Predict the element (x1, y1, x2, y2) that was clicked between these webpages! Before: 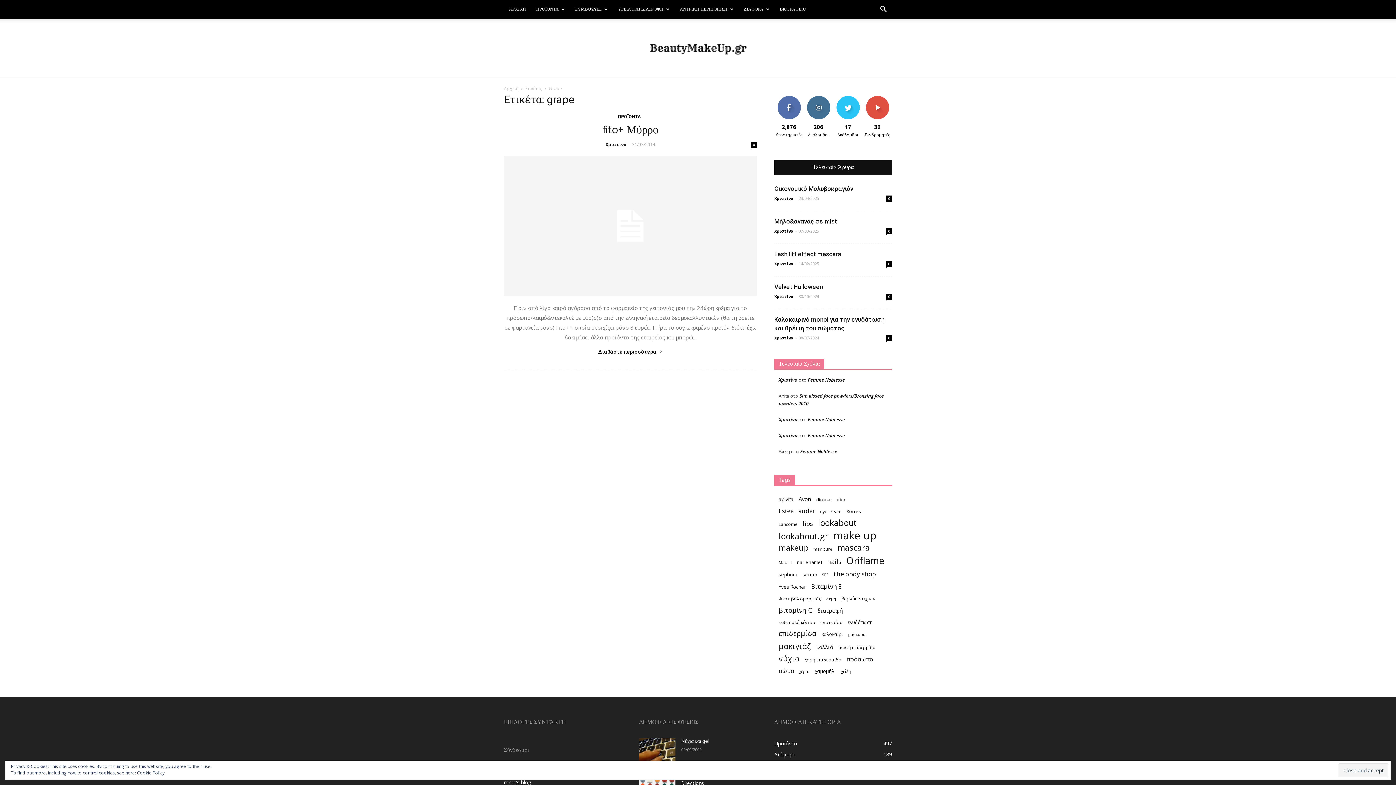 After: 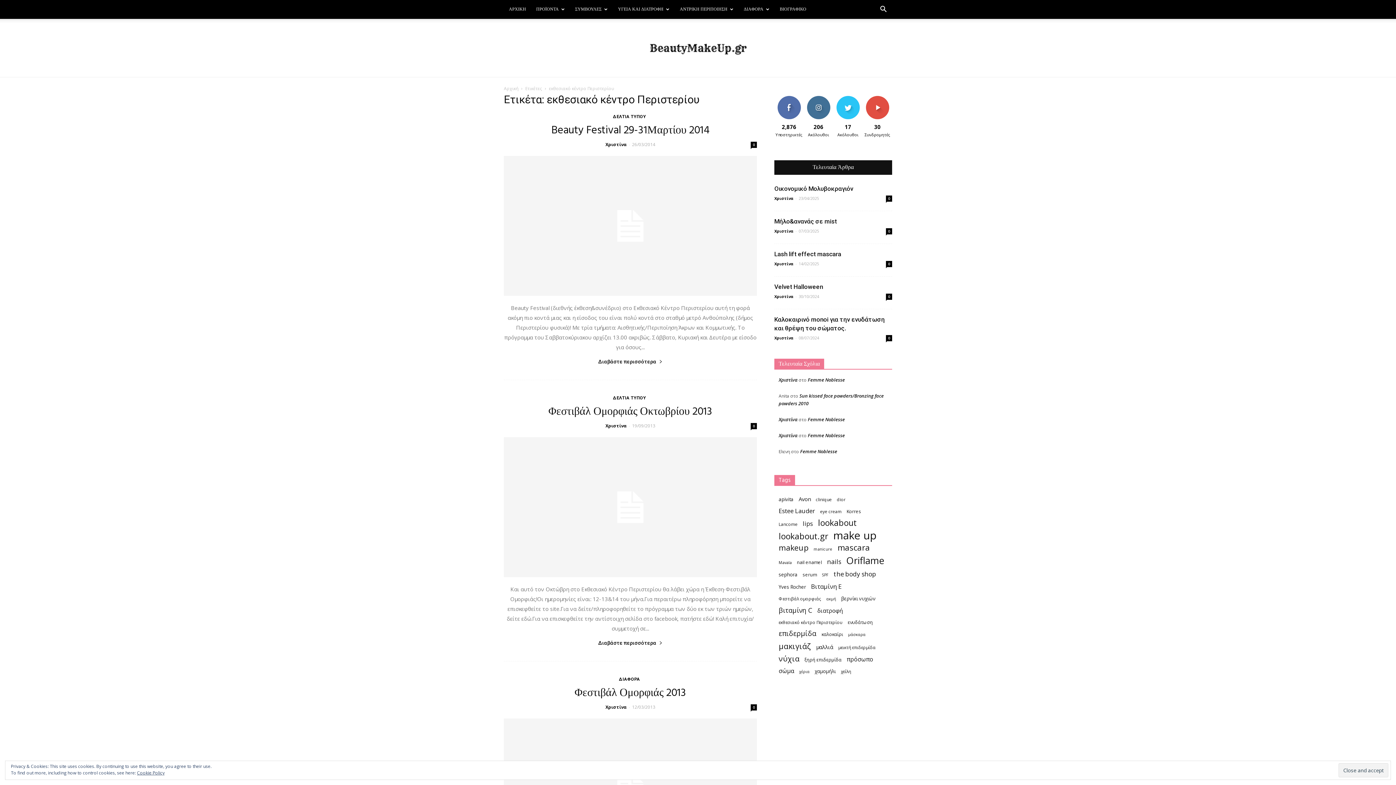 Action: label: εκθεσιακό κέντρο Περιστερίου (13 στοιχεία) bbox: (778, 618, 842, 626)